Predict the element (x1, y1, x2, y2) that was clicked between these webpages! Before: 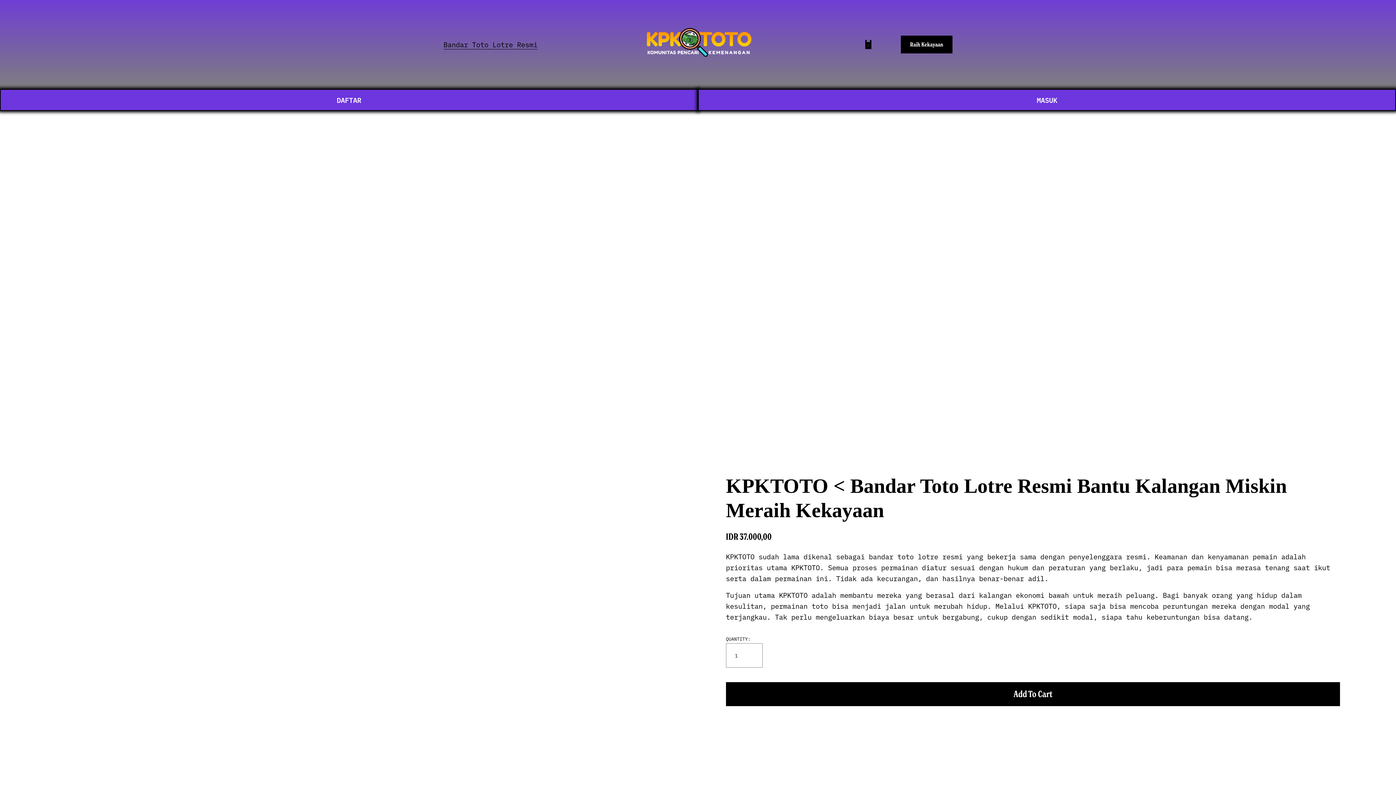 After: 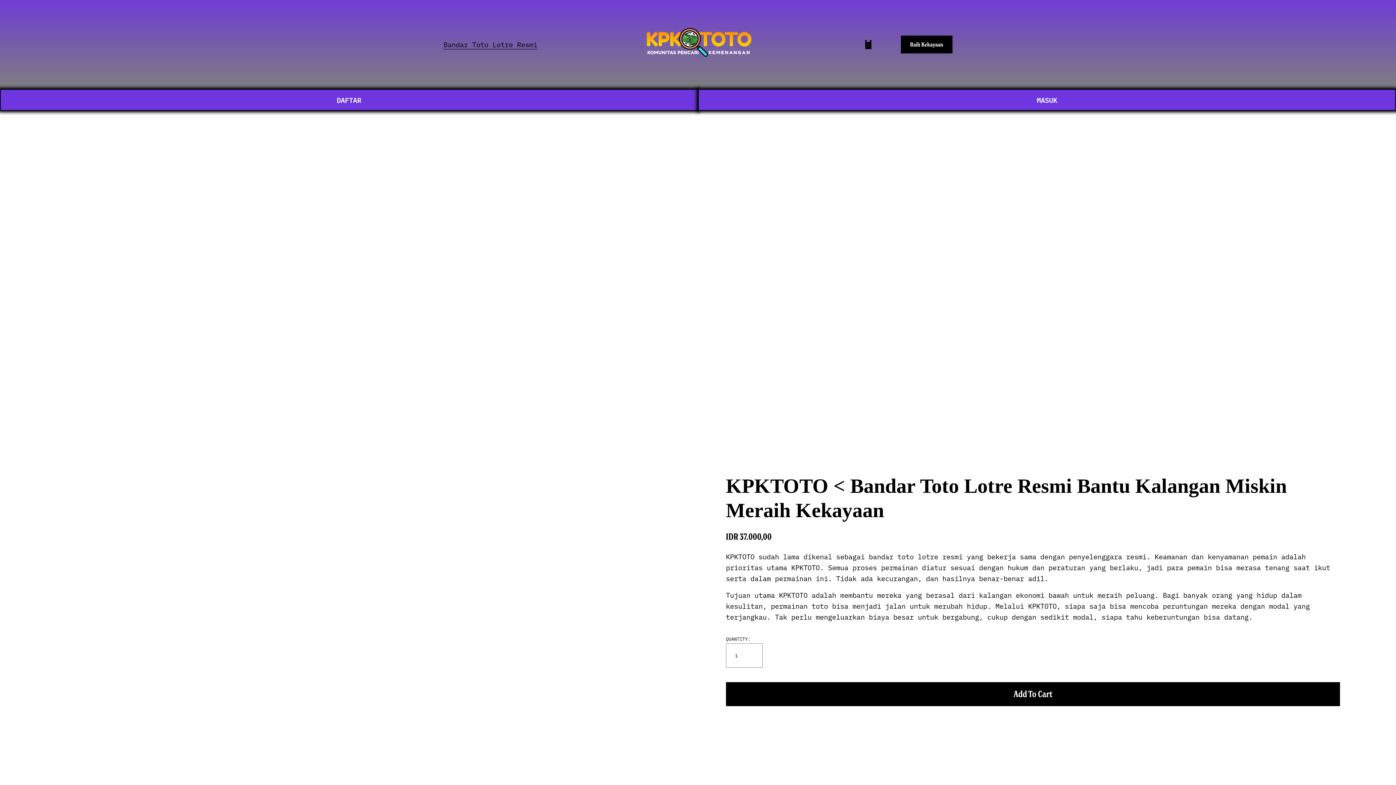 Action: bbox: (644, 46, 753, 61)